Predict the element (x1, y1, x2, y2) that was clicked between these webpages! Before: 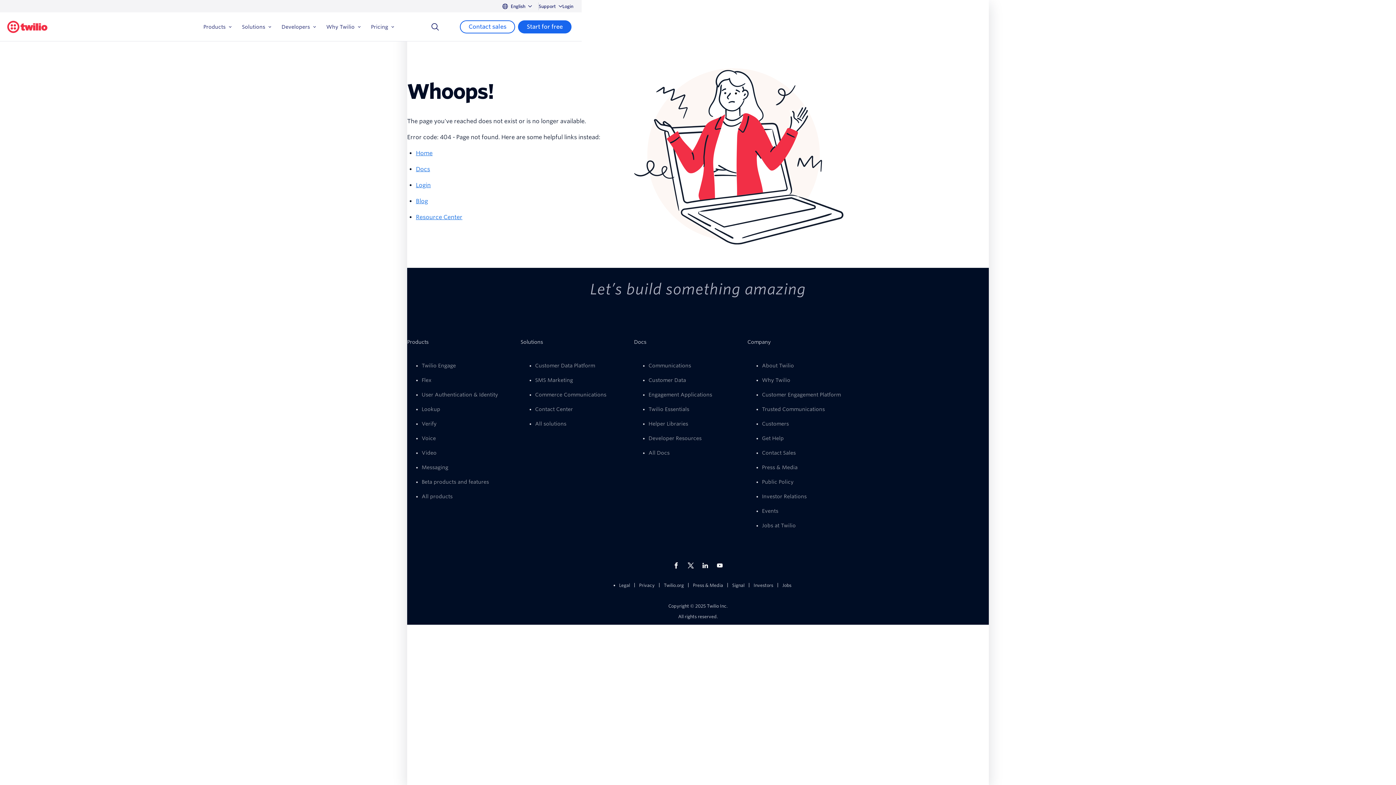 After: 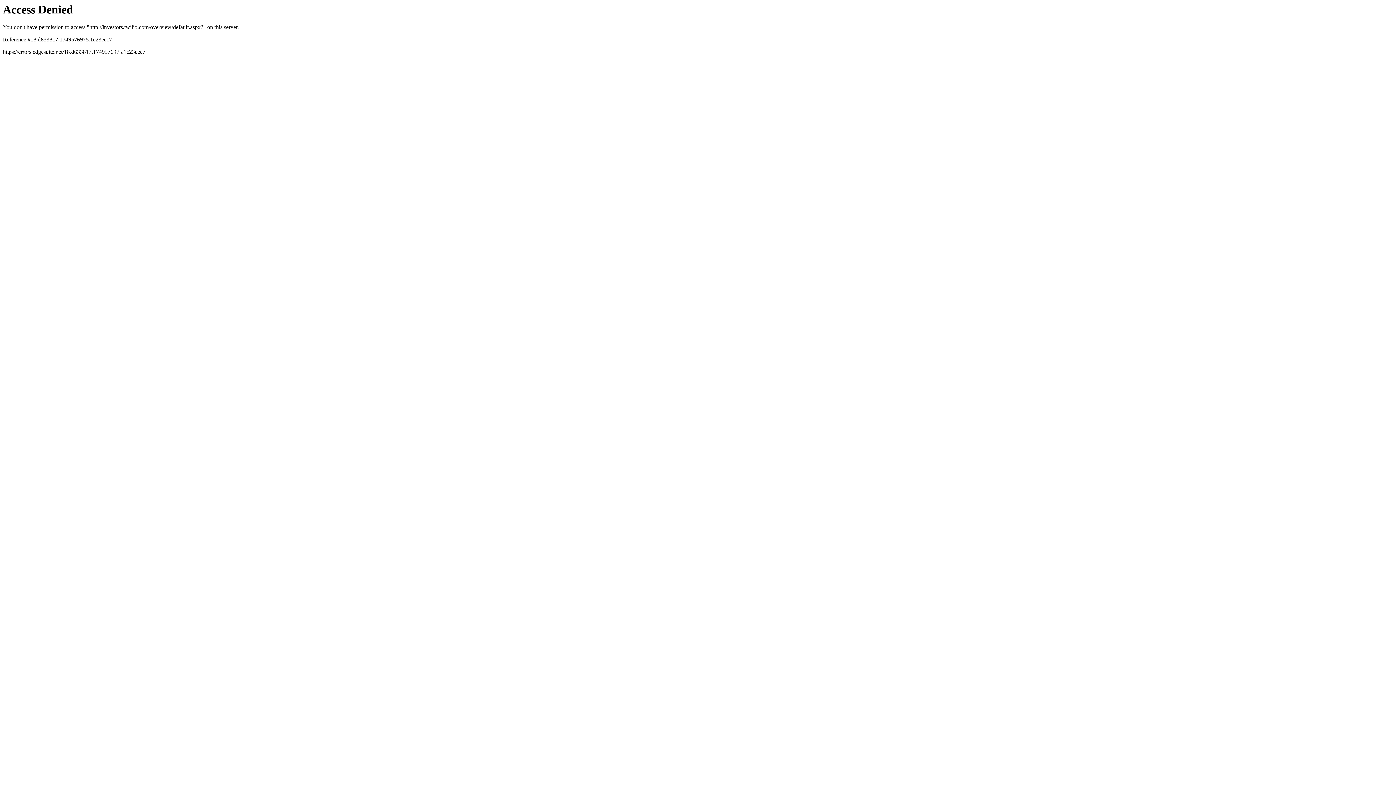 Action: label: Investor Relations bbox: (762, 493, 806, 499)